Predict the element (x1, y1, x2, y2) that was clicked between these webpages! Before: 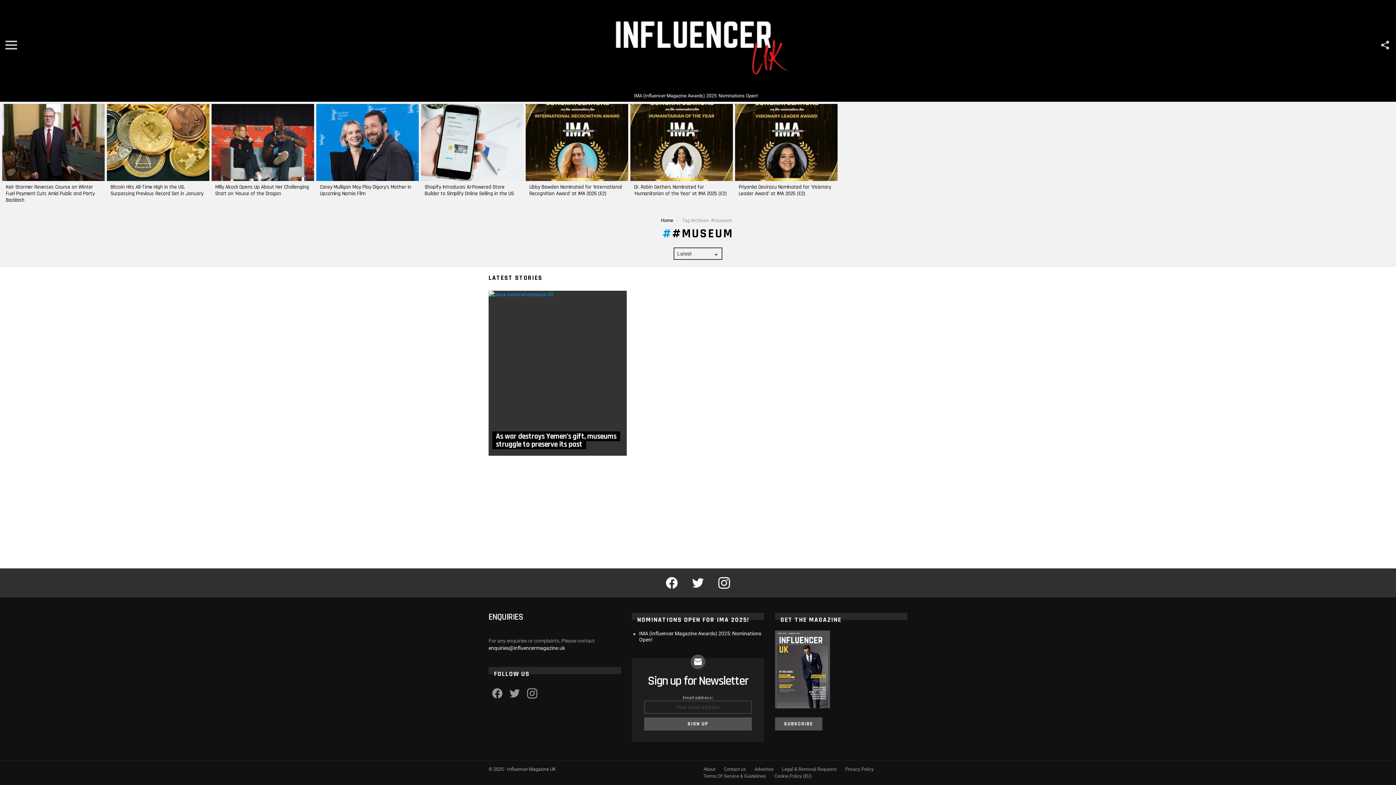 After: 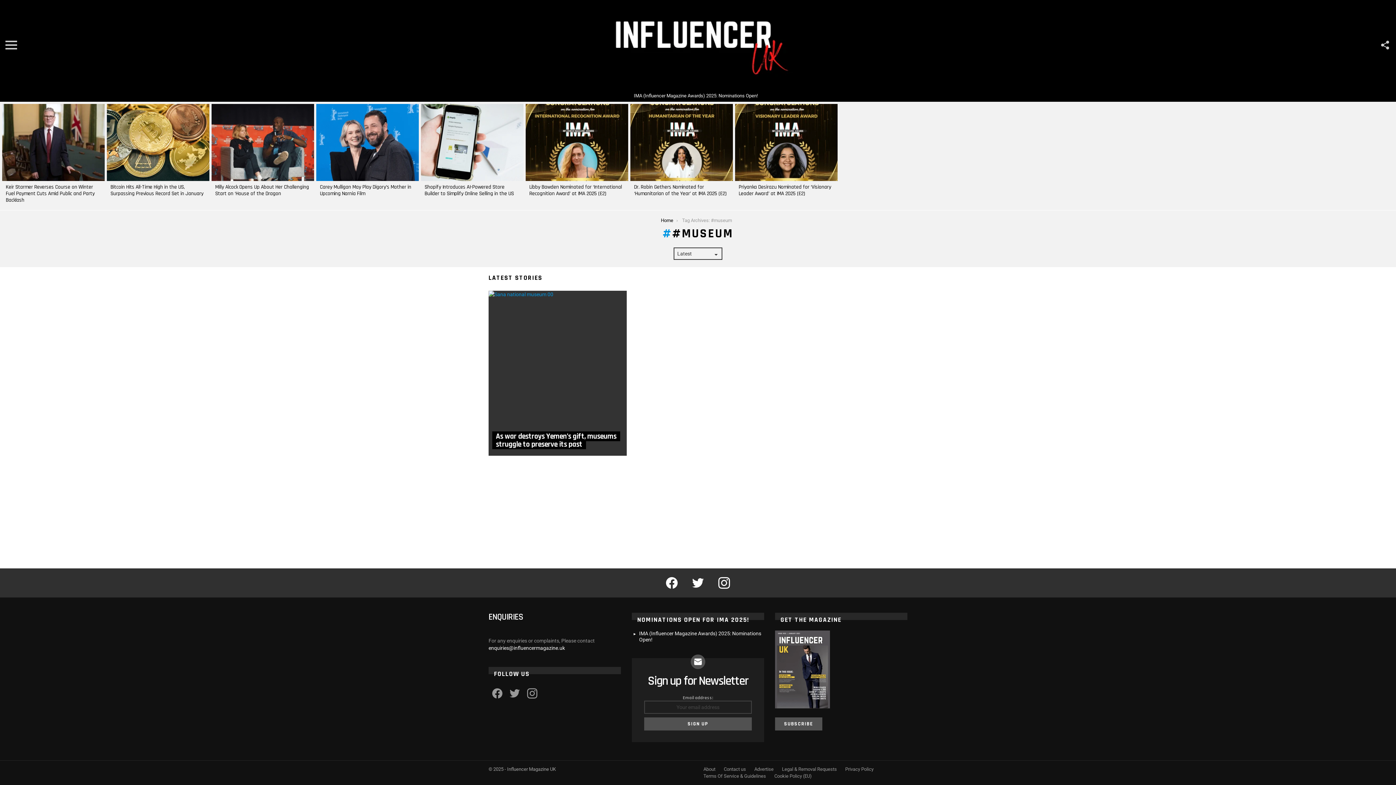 Action: bbox: (506, 685, 523, 702) label: twitter